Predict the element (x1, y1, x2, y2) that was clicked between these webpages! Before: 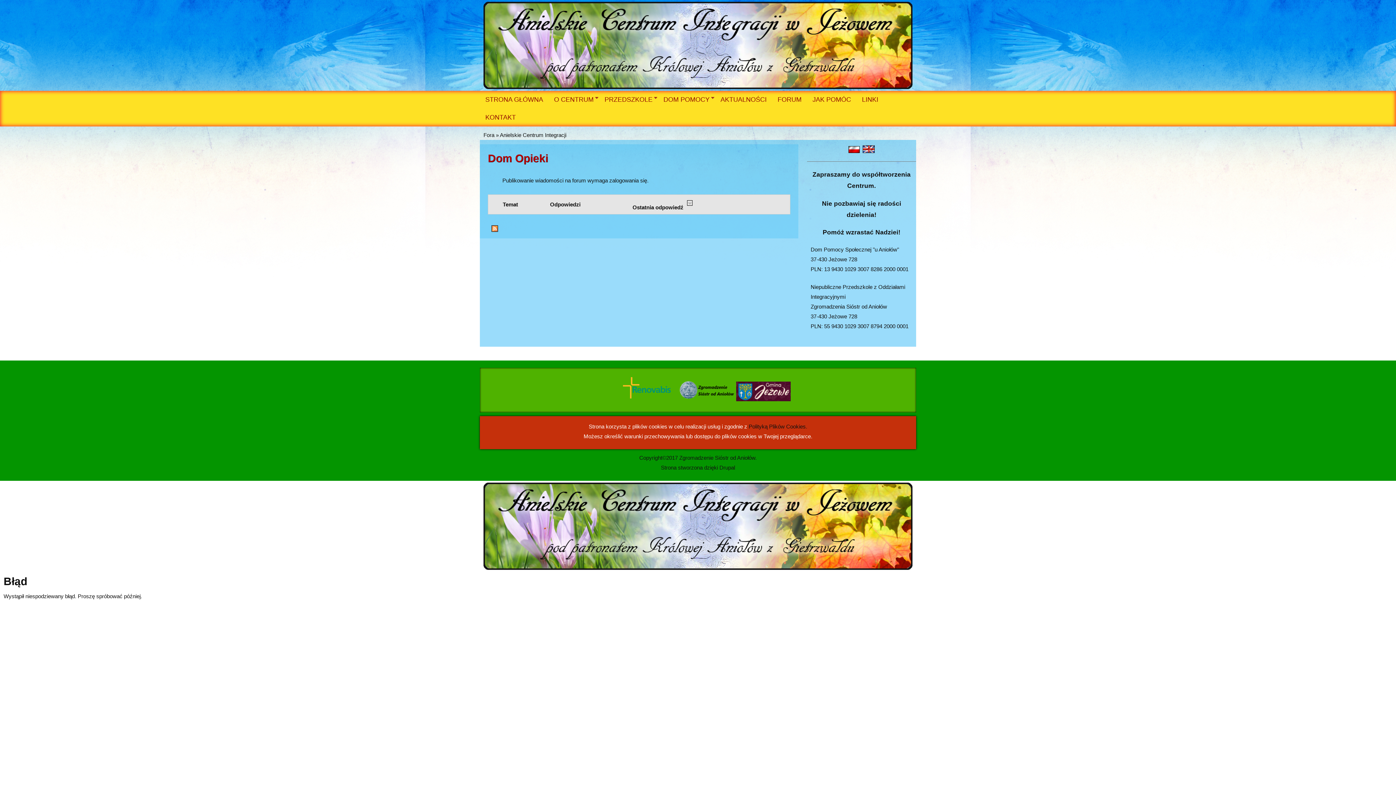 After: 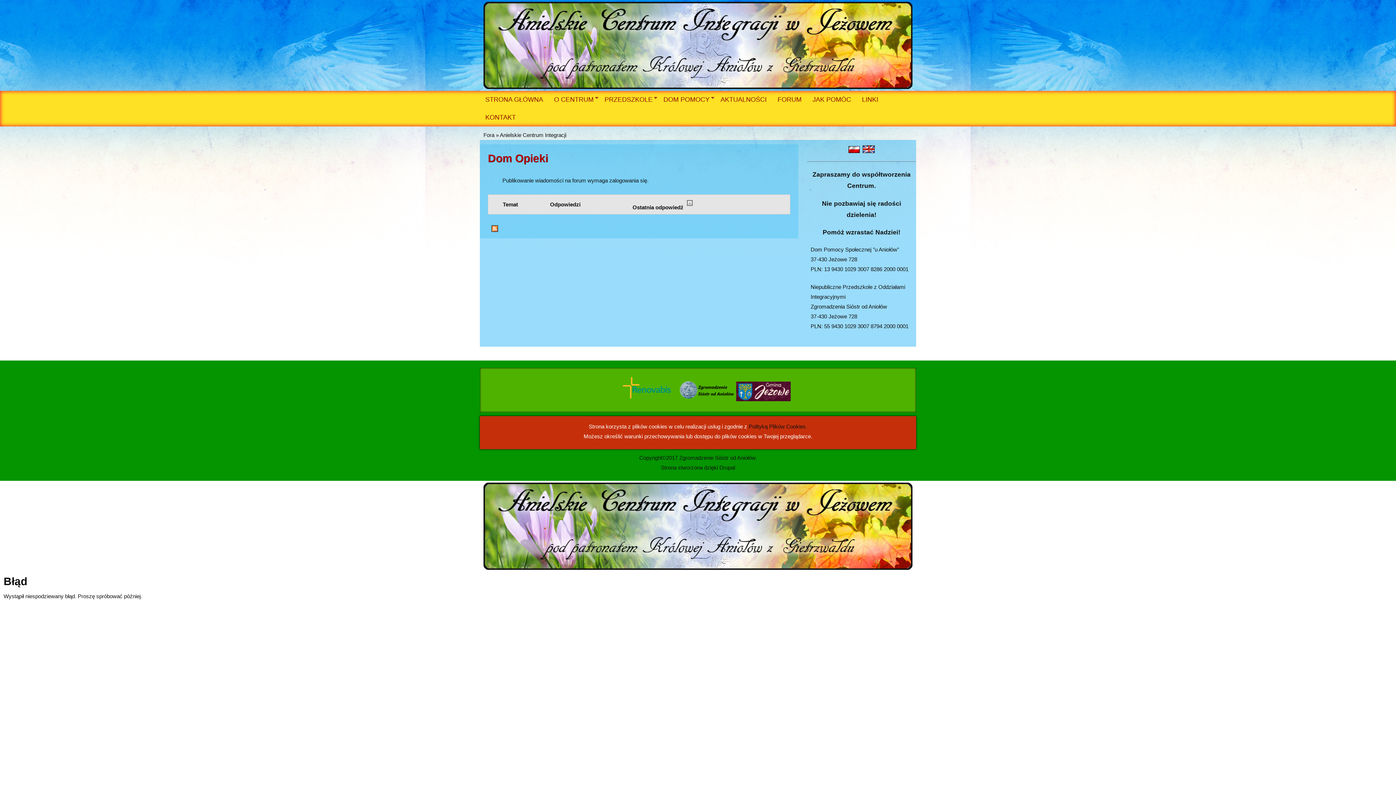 Action: bbox: (632, 204, 696, 210) label: Ostatnia odpowiedź